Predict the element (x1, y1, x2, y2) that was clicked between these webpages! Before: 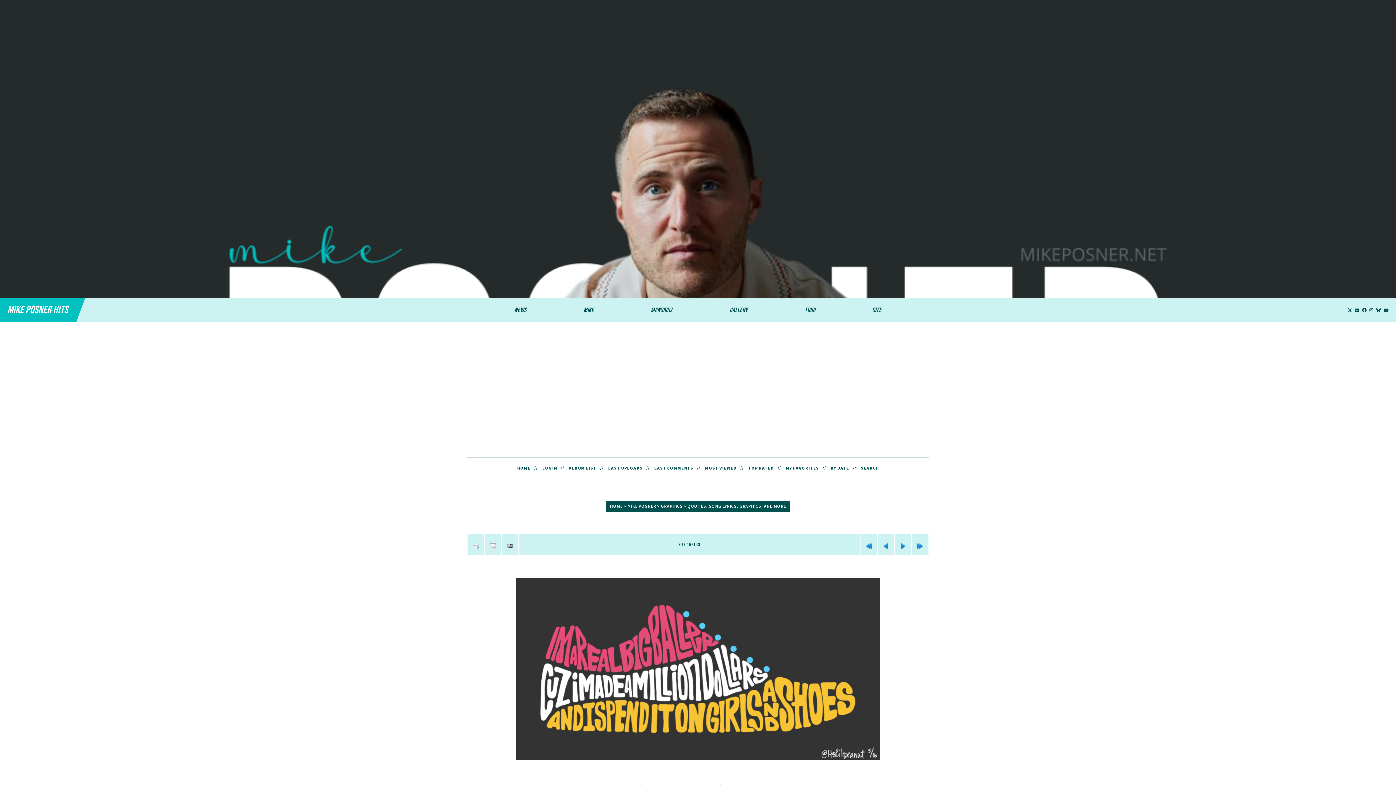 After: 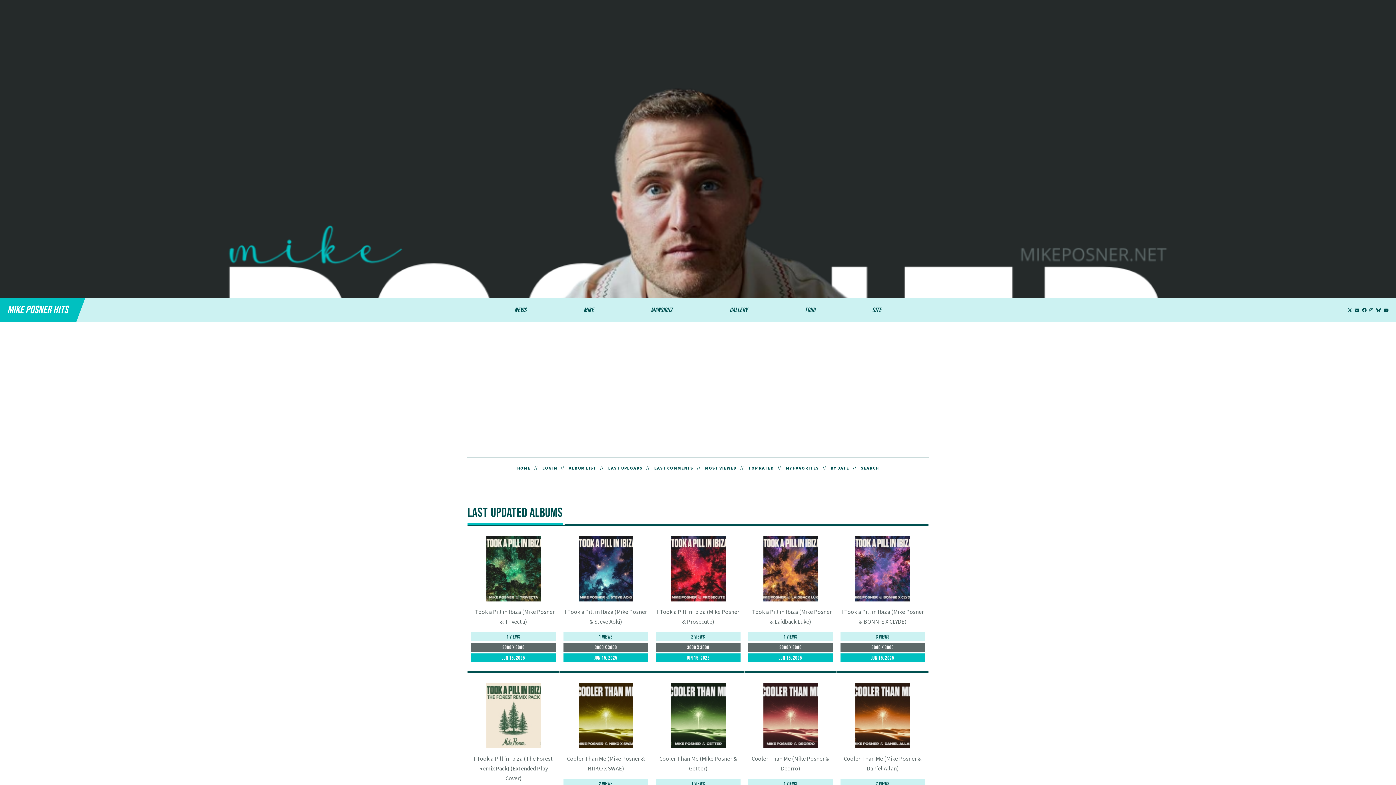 Action: label: GALLERY bbox: (729, 306, 747, 314)